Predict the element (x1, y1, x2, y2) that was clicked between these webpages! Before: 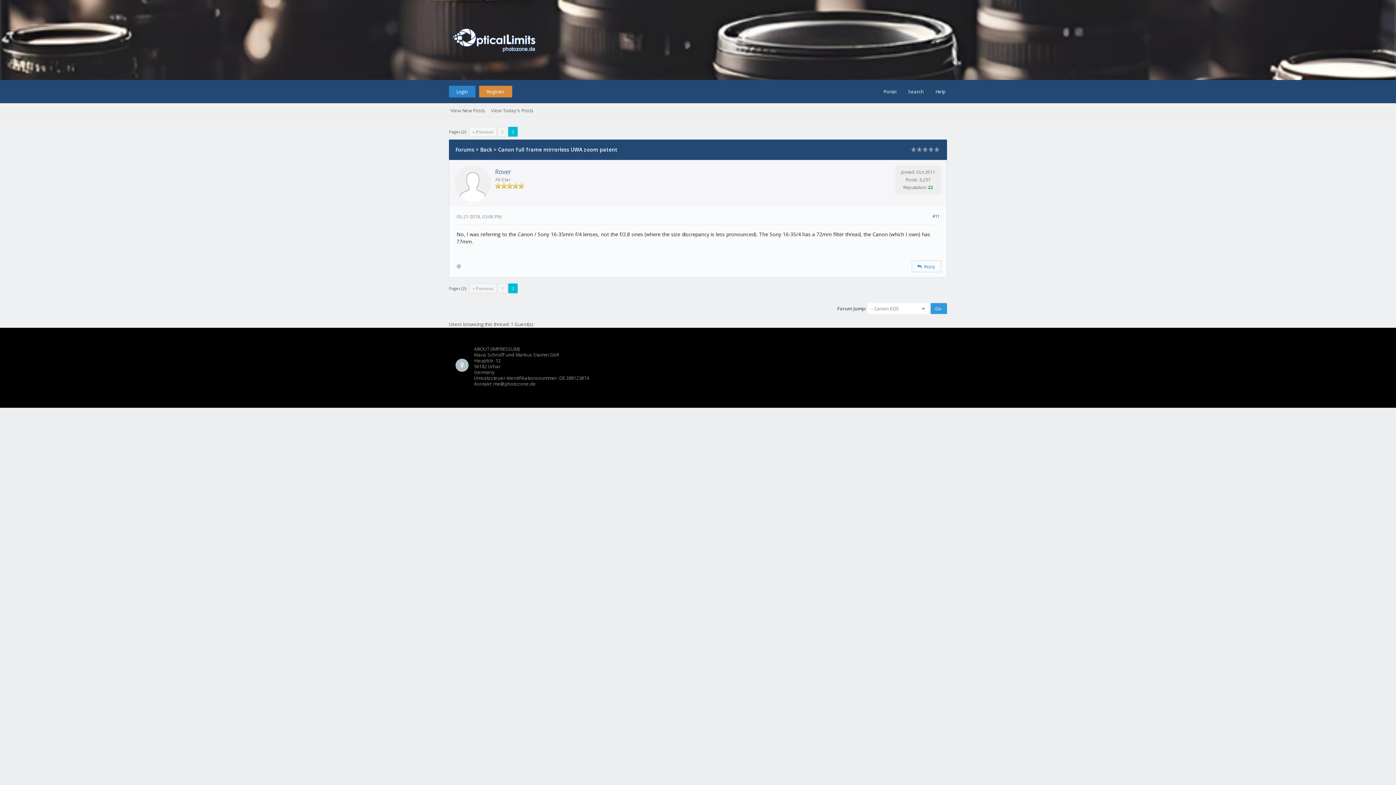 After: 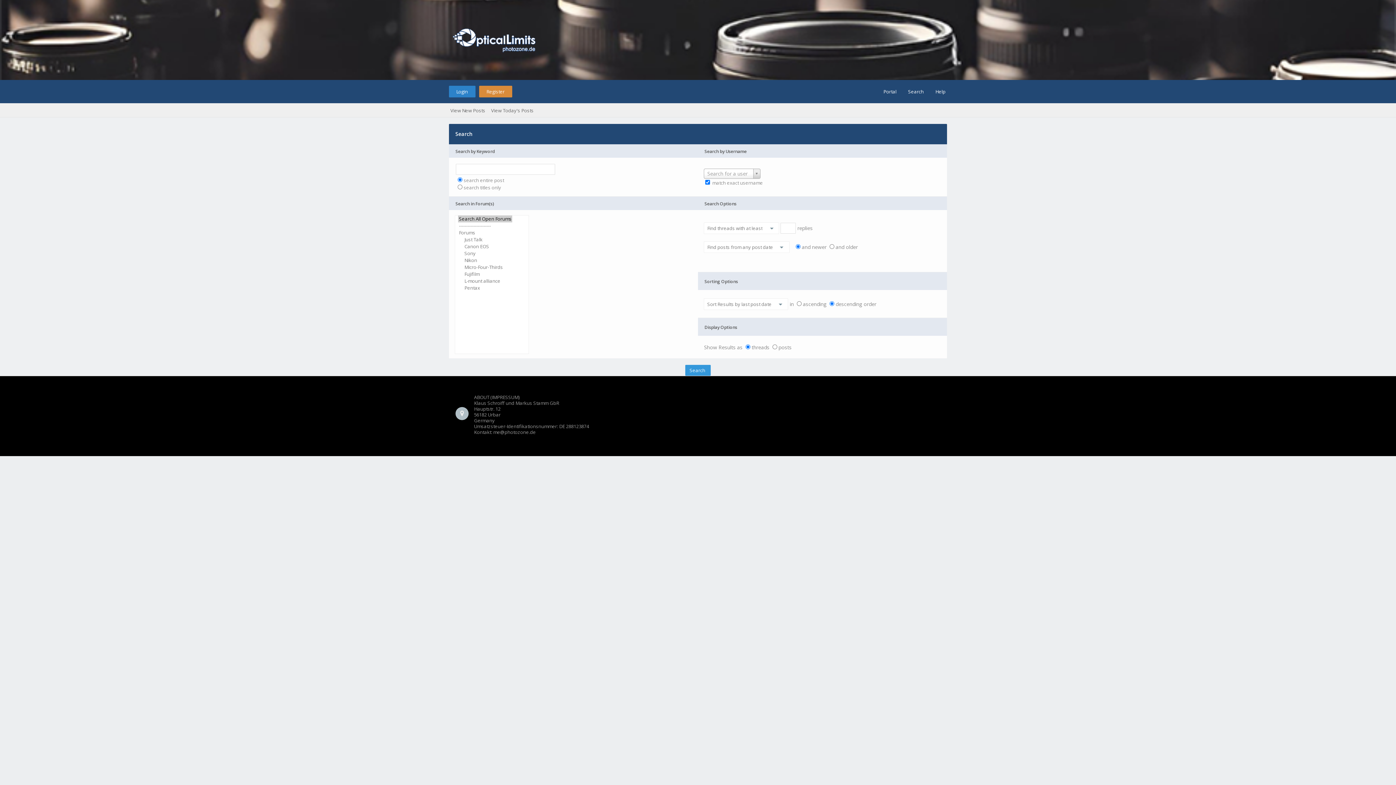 Action: label: Search bbox: (900, 80, 924, 103)